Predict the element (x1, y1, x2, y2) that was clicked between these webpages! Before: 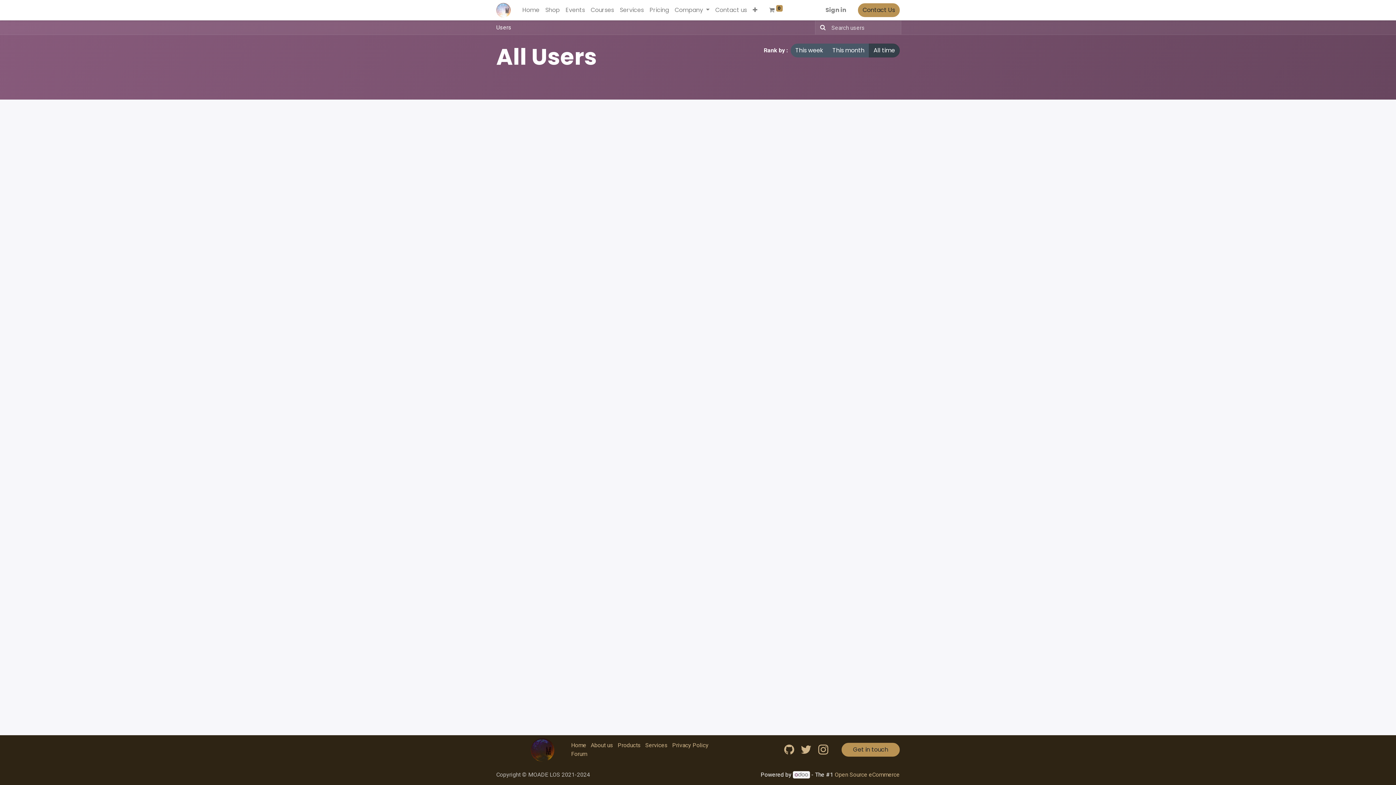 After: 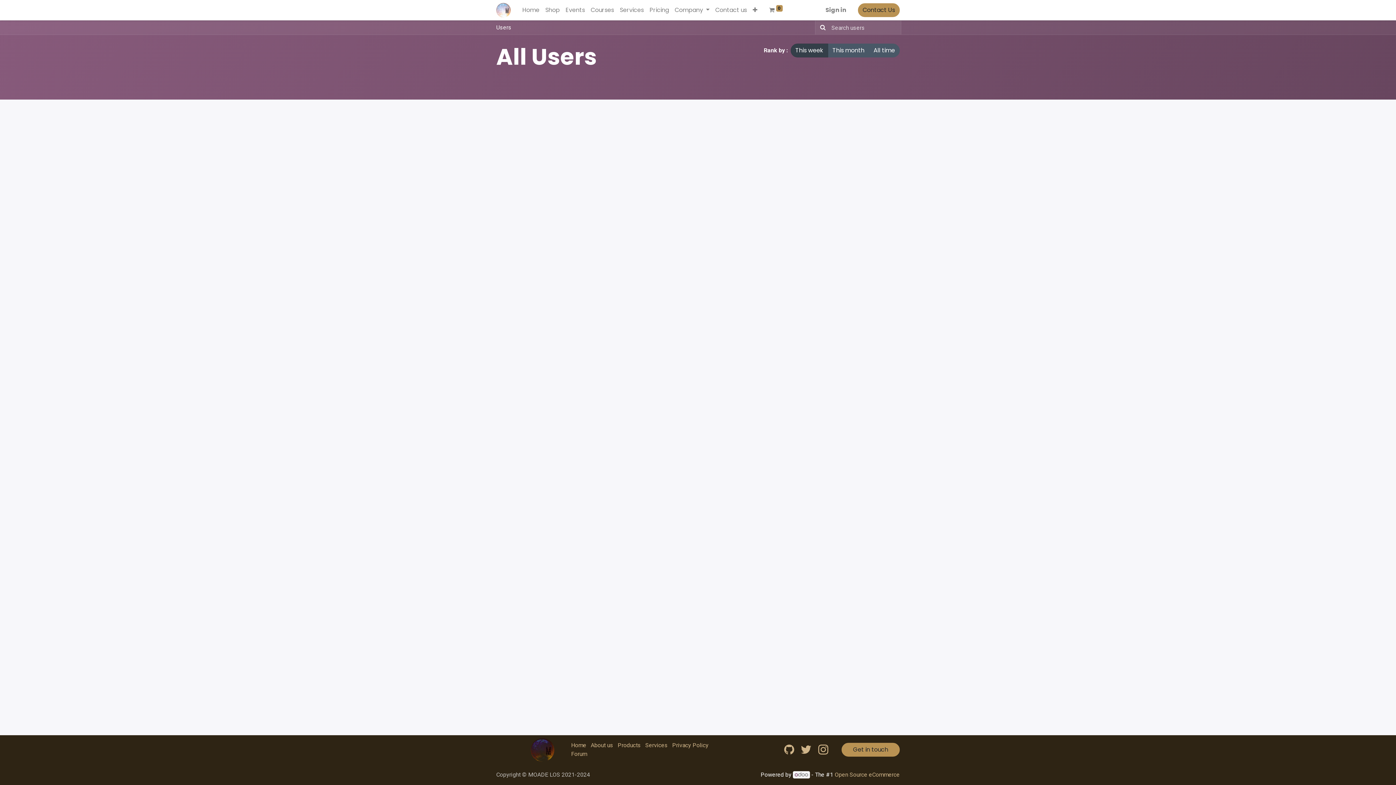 Action: bbox: (790, 43, 828, 57) label: This week